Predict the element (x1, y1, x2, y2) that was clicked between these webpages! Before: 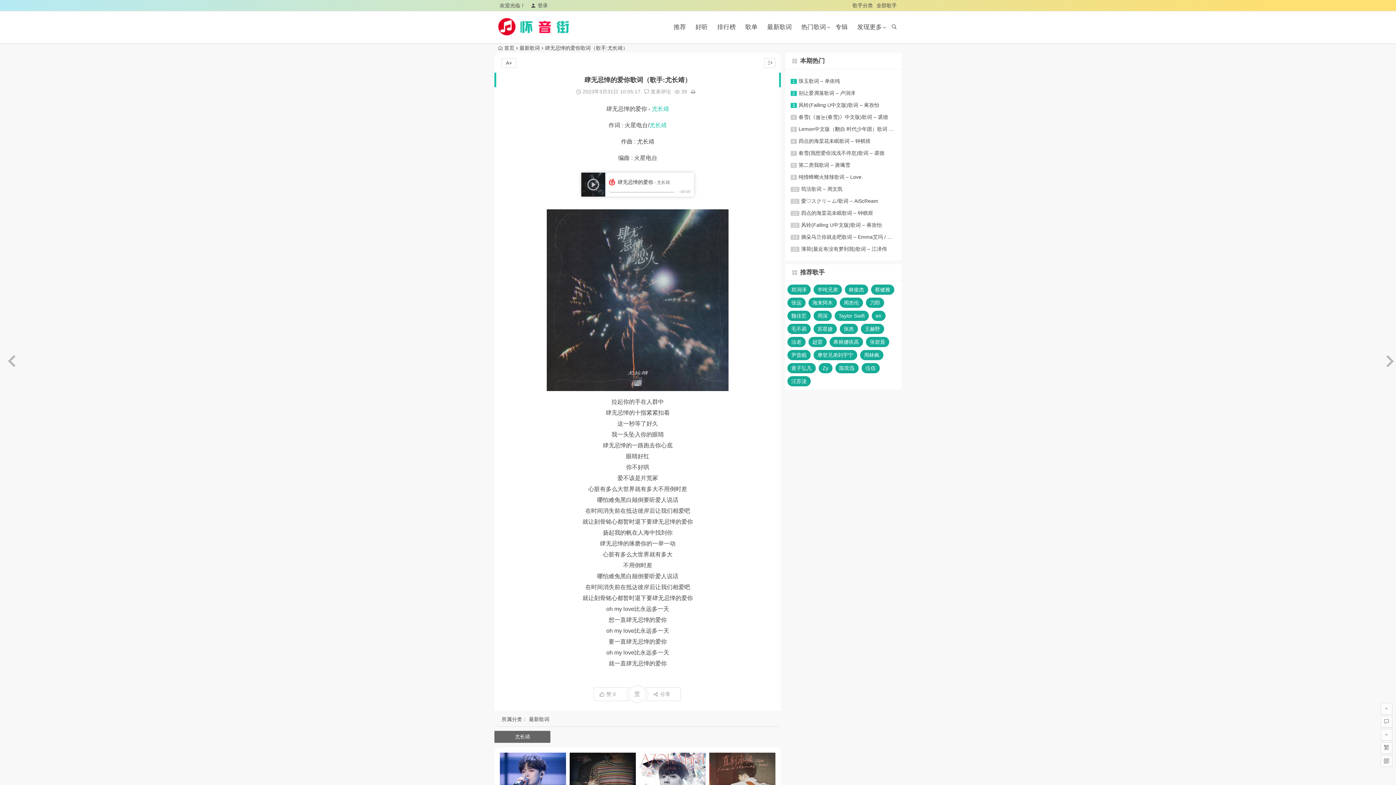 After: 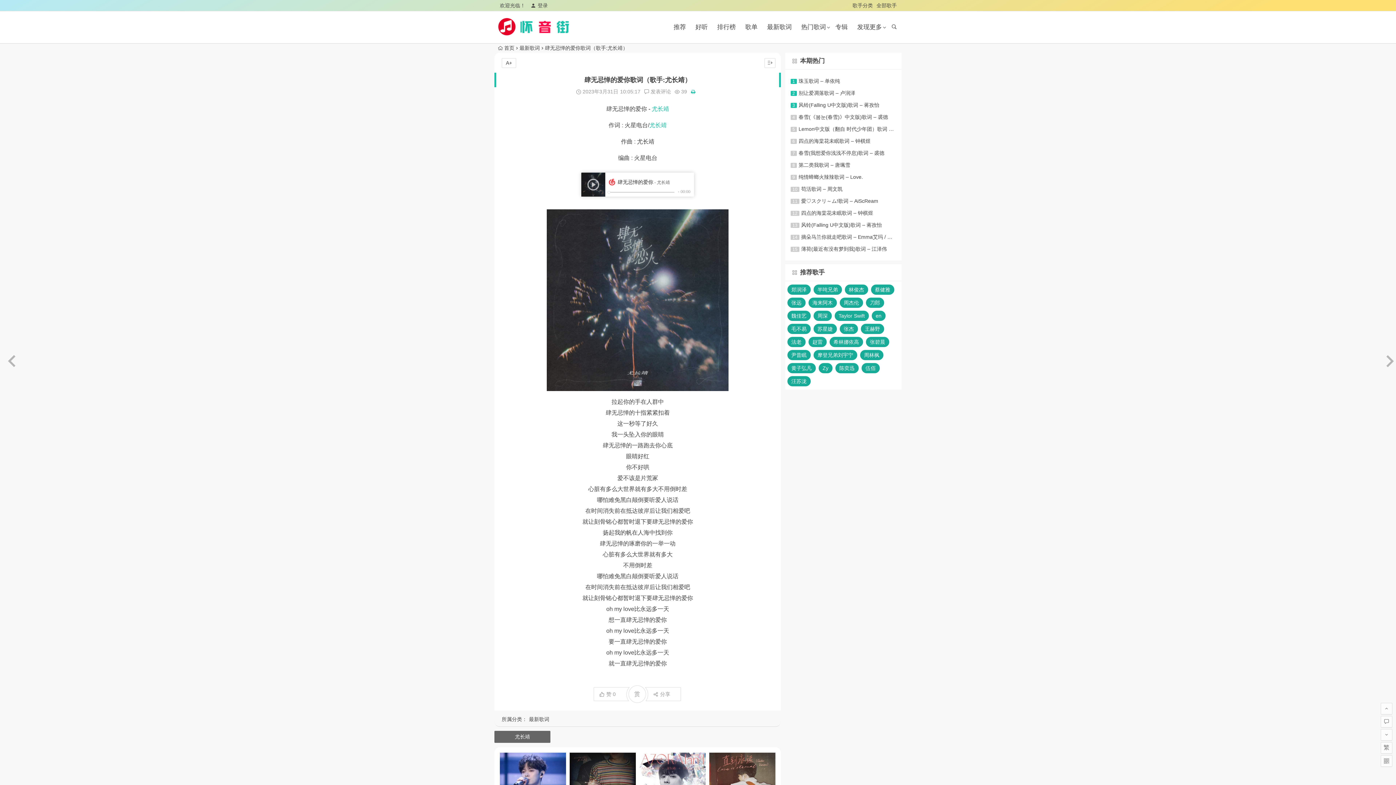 Action: bbox: (690, 88, 695, 94)